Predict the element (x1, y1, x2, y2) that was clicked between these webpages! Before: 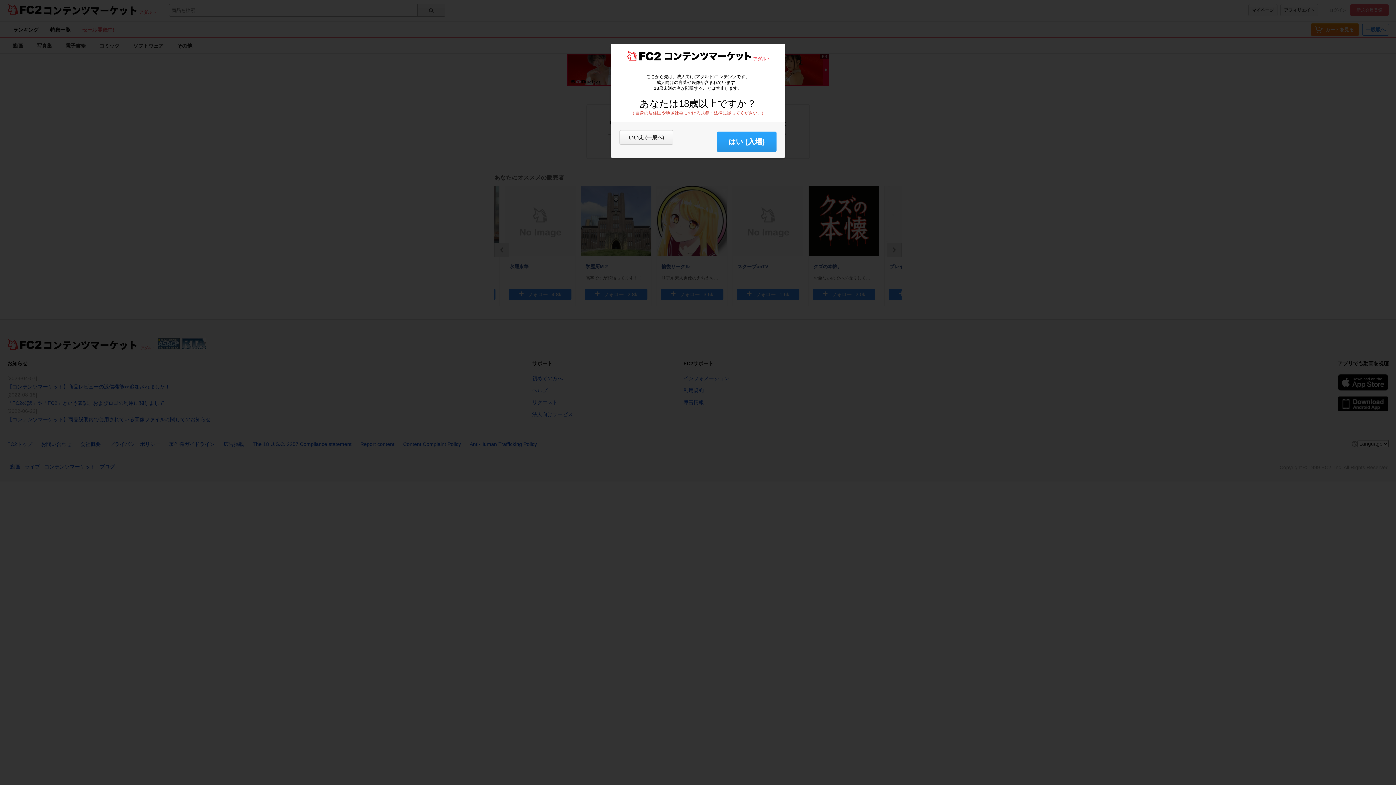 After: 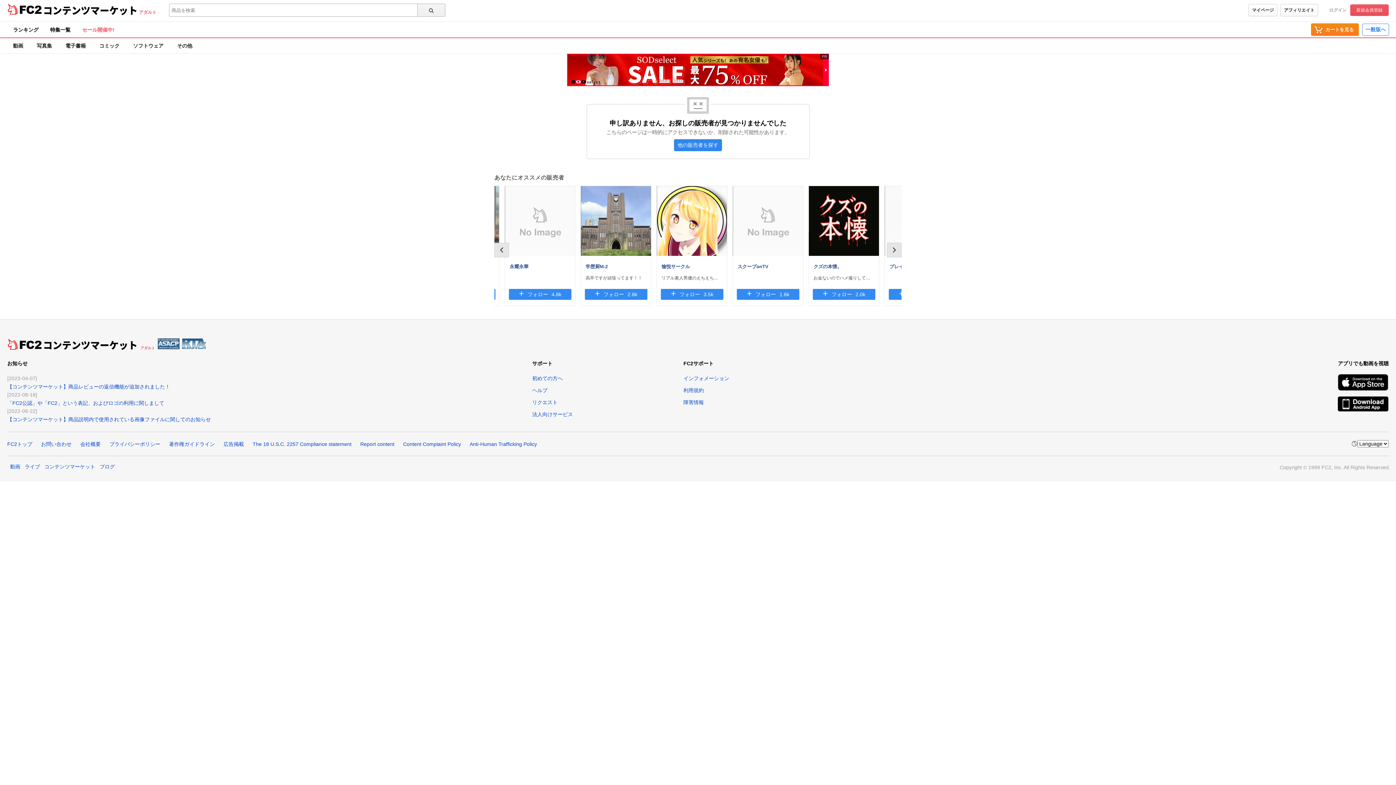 Action: label: はい (入場) bbox: (717, 131, 776, 152)